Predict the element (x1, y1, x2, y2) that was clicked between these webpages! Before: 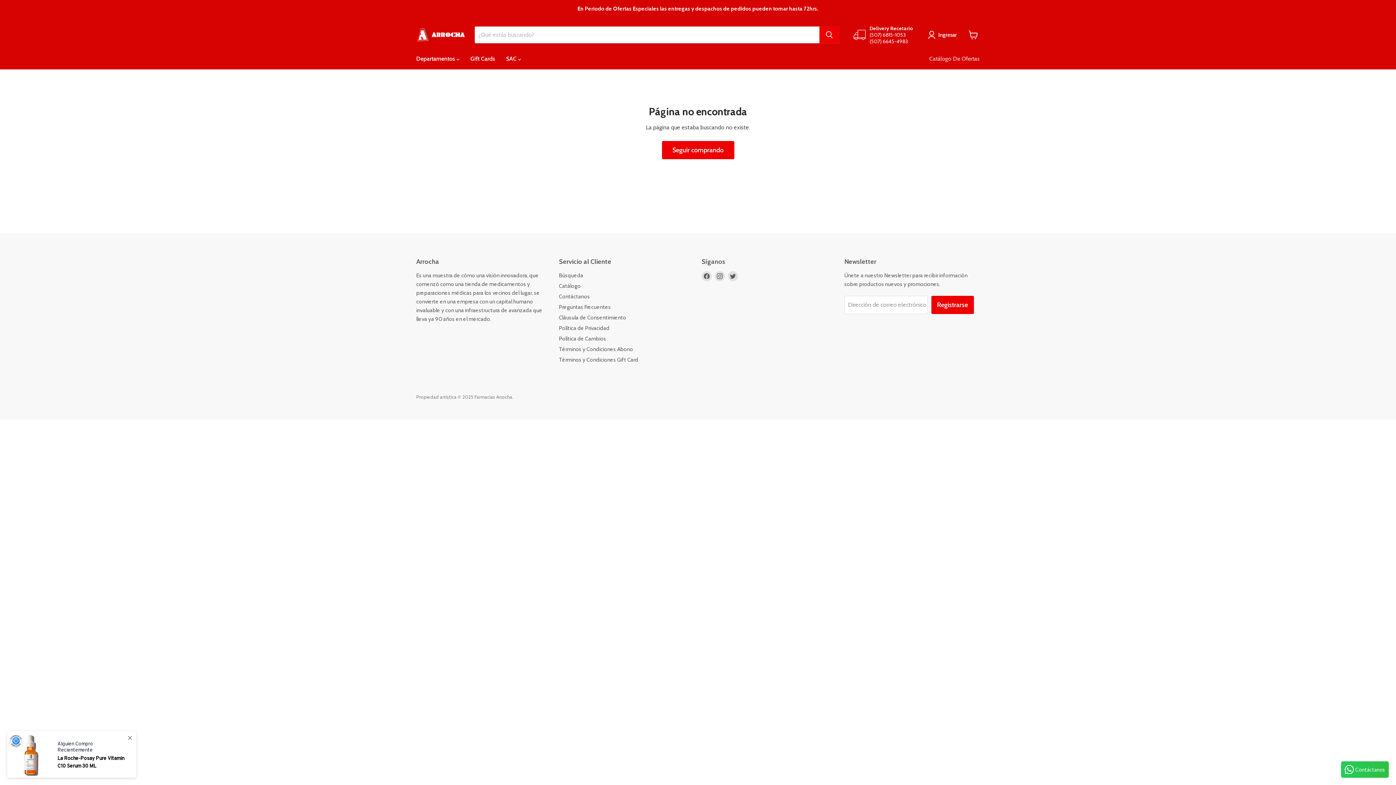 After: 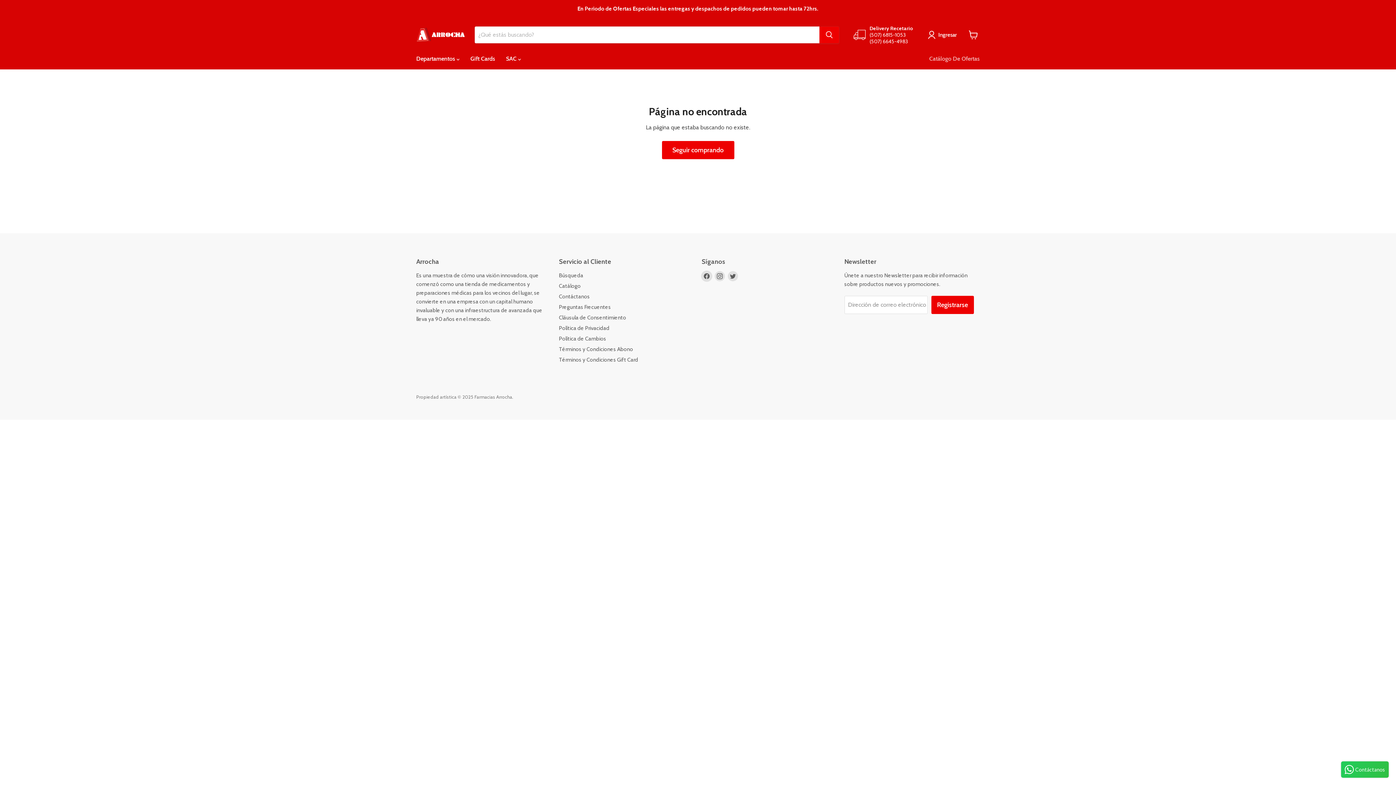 Action: label: Encuéntrenos en Facebook bbox: (701, 271, 712, 281)